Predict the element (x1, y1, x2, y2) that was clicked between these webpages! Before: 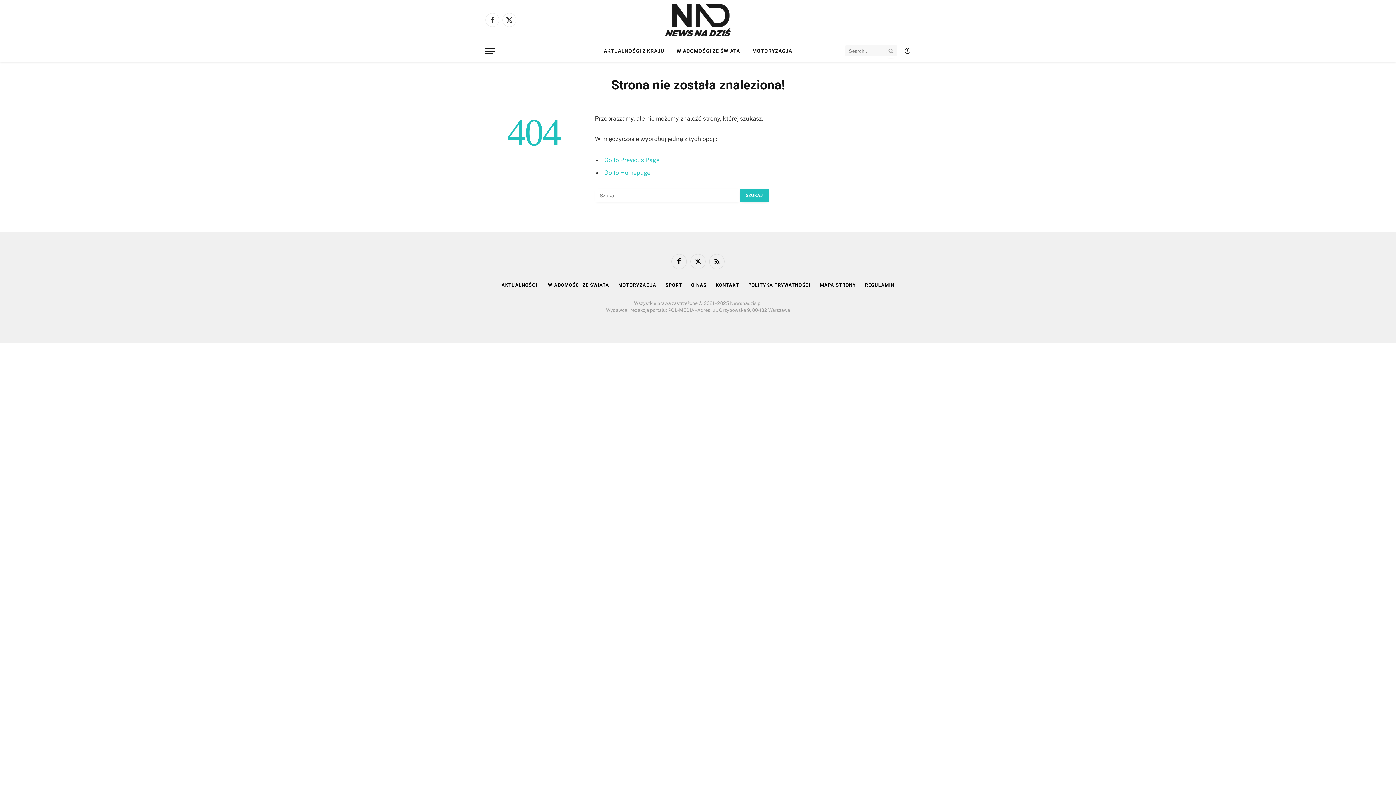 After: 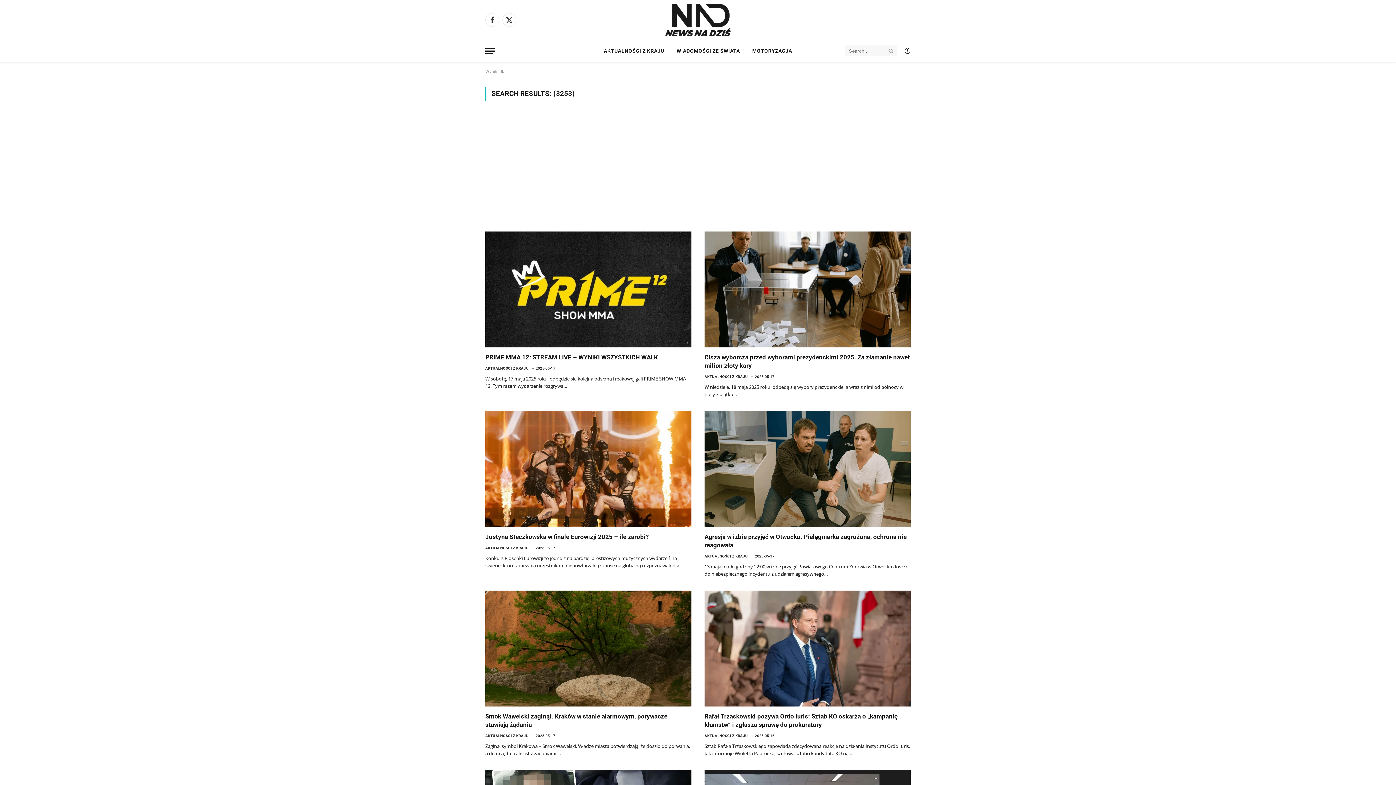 Action: bbox: (887, 44, 894, 57)